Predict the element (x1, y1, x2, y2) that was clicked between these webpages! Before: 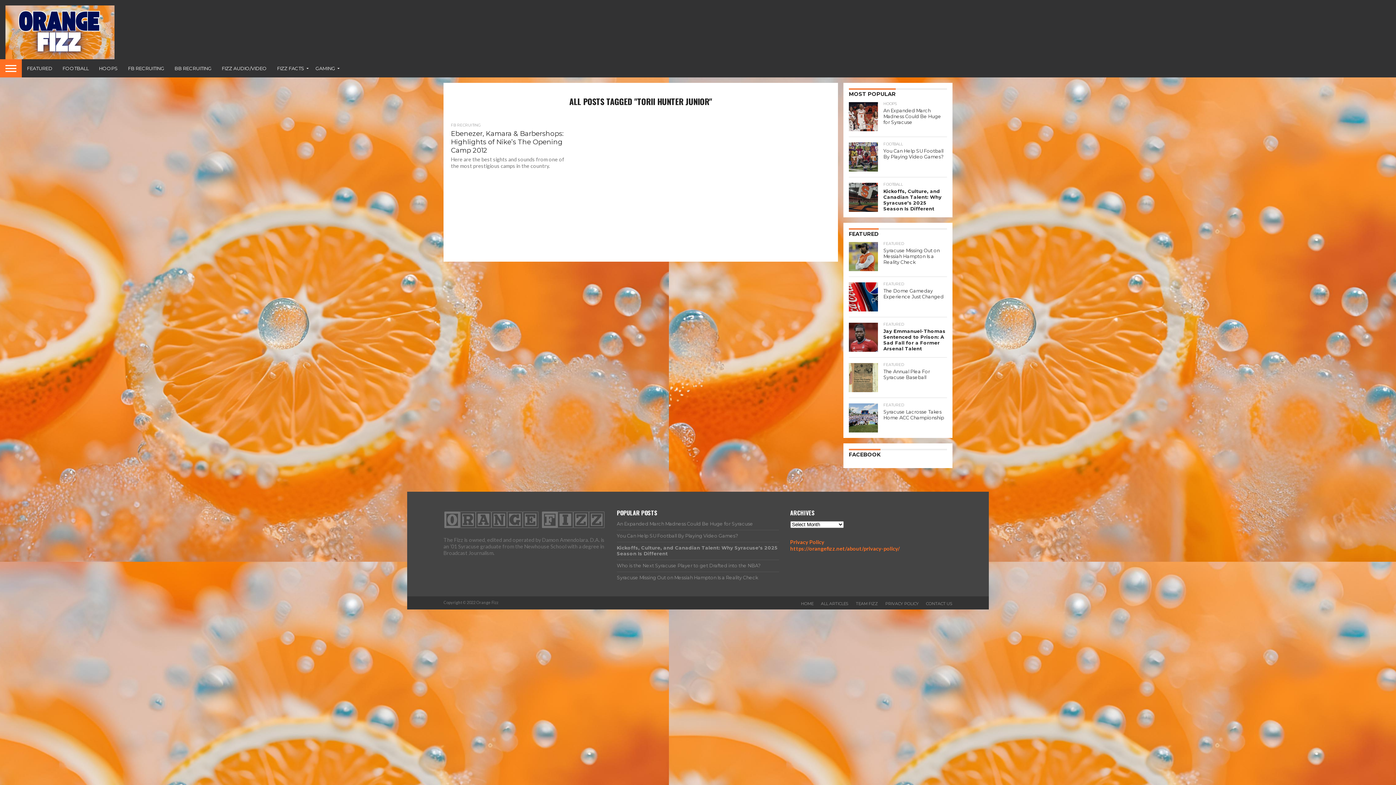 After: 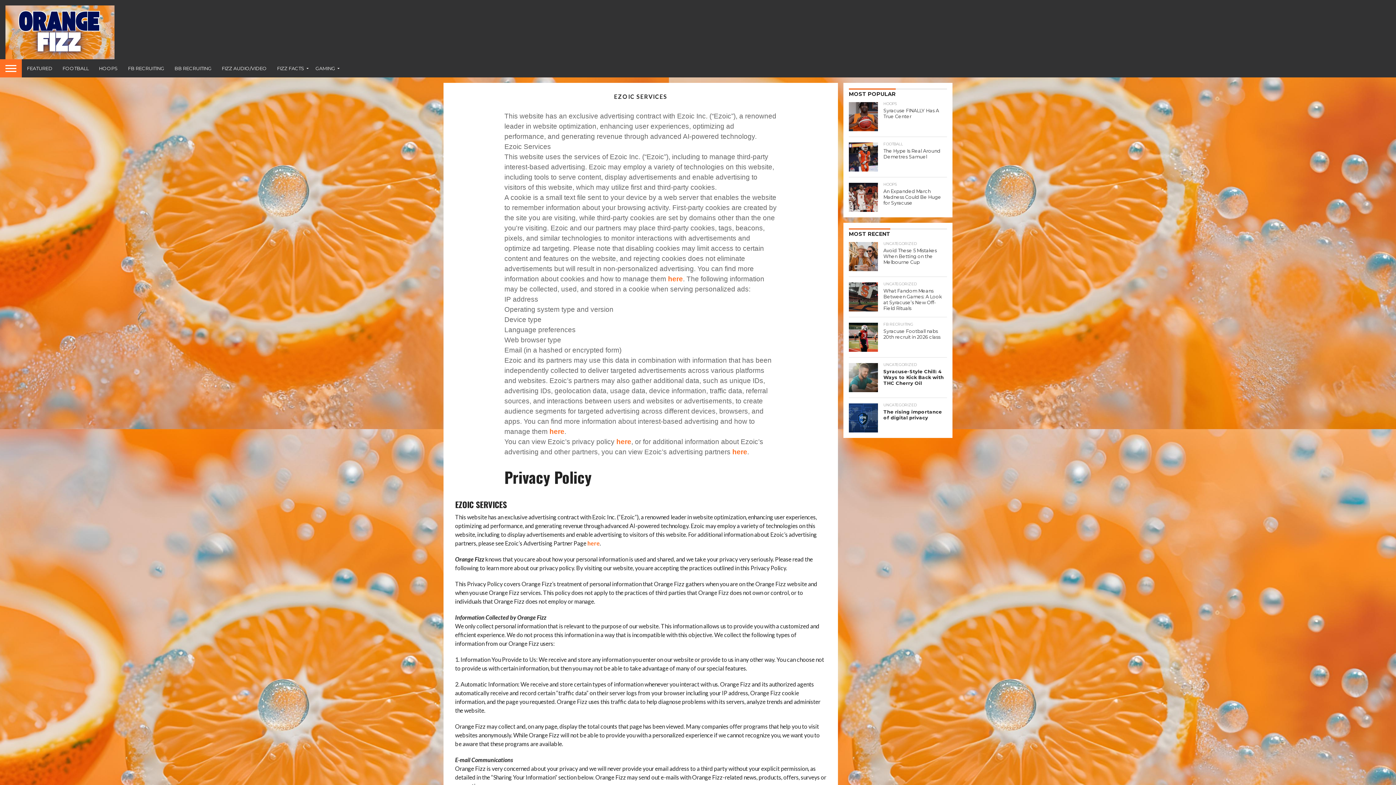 Action: bbox: (885, 601, 918, 606) label: PRIVACY POLICY